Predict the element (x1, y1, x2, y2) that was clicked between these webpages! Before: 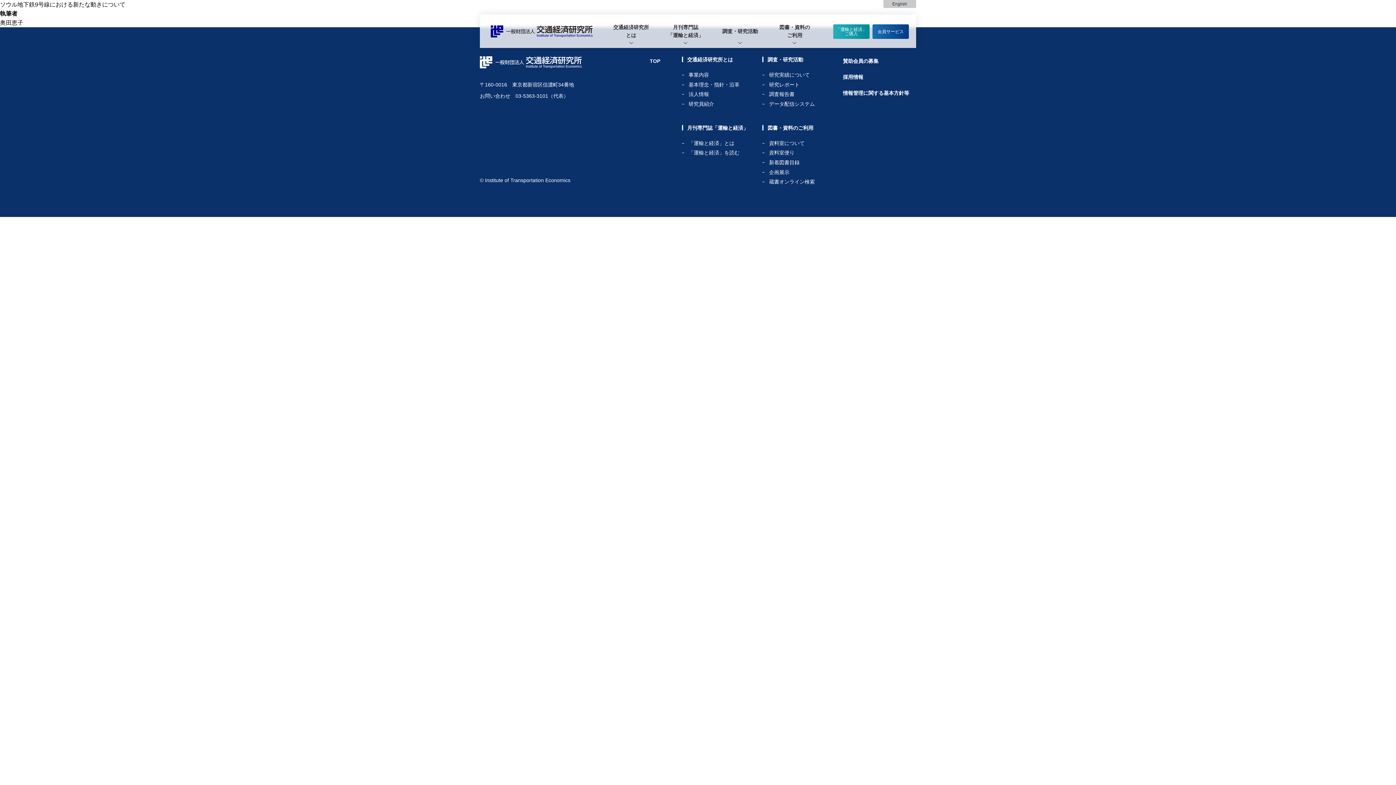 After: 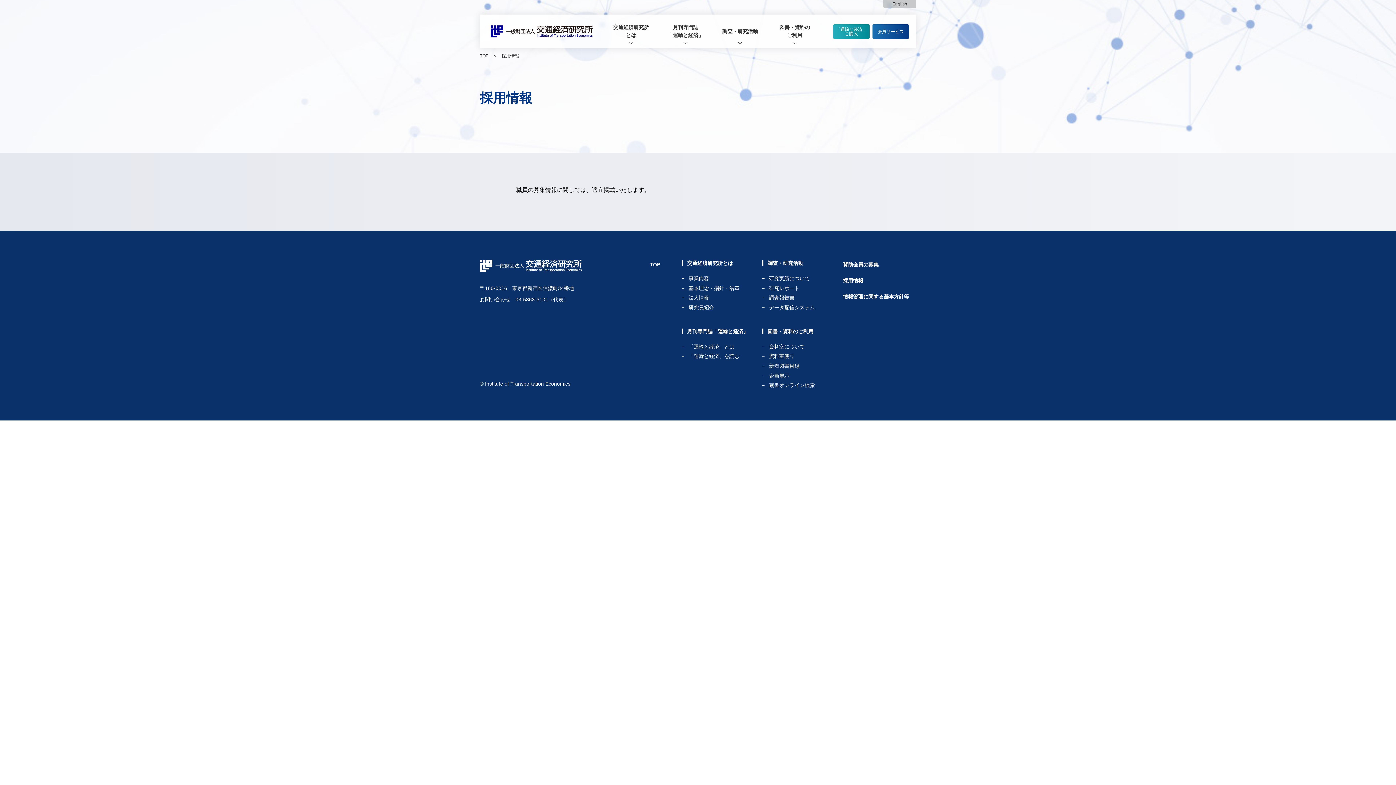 Action: bbox: (843, 74, 863, 80) label: 採用情報